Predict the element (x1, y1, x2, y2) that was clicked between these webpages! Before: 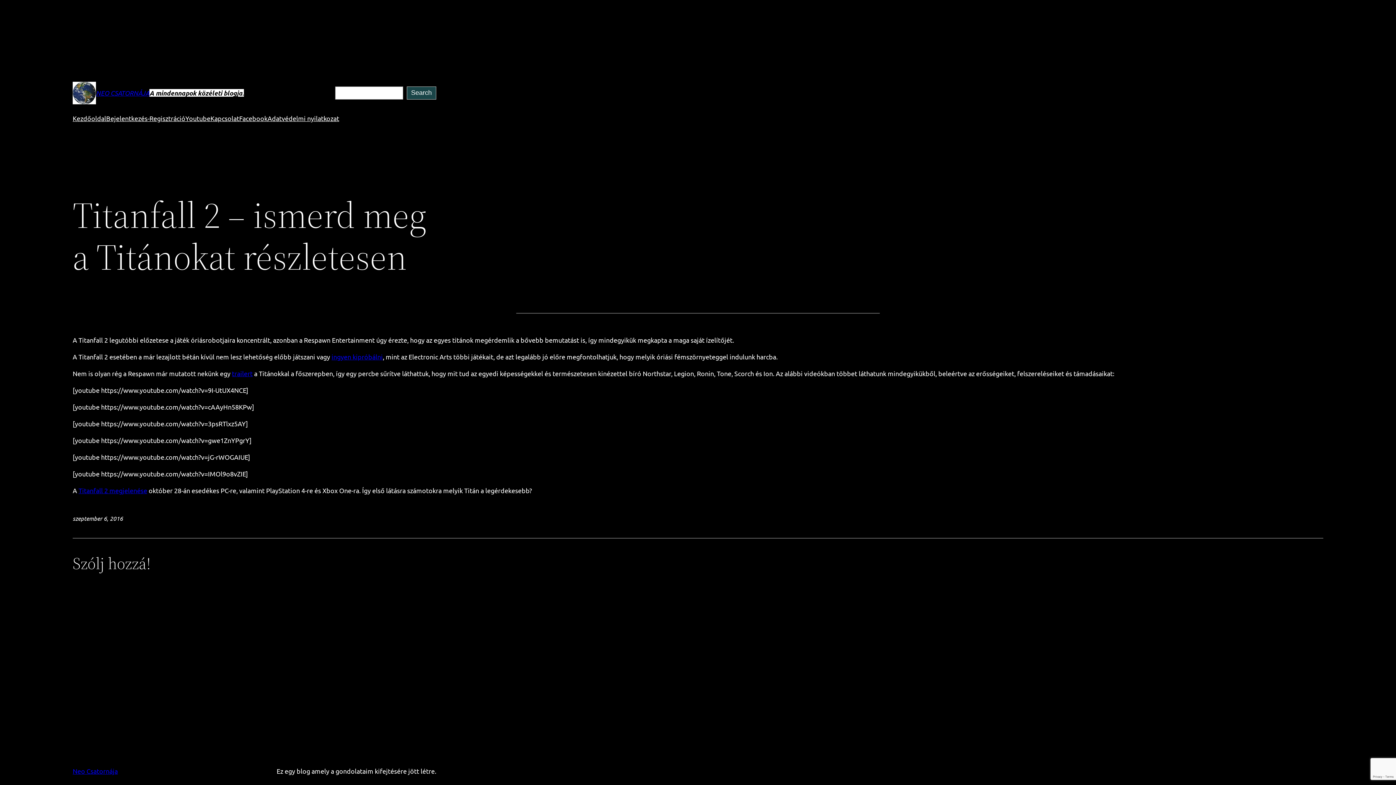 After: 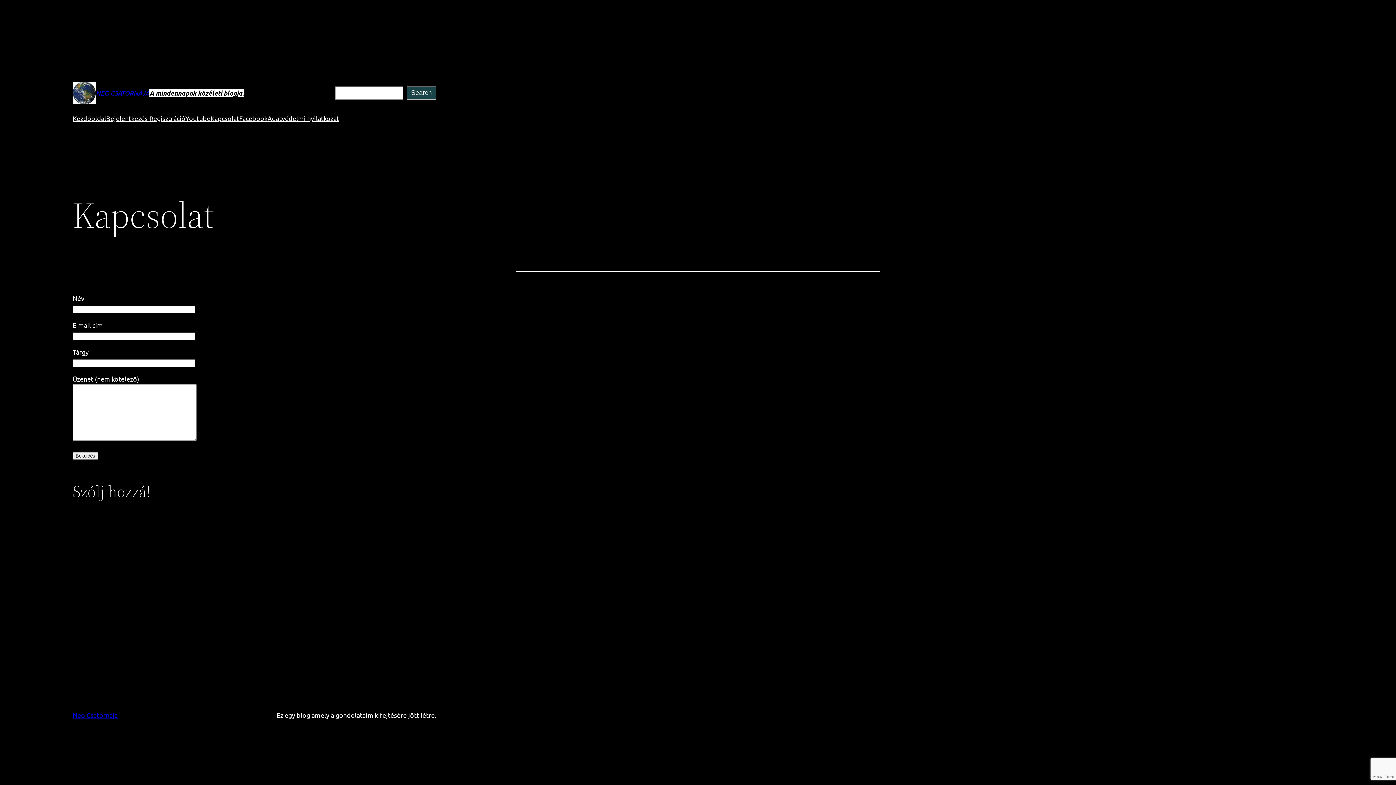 Action: bbox: (210, 113, 239, 123) label: Kapcsolat